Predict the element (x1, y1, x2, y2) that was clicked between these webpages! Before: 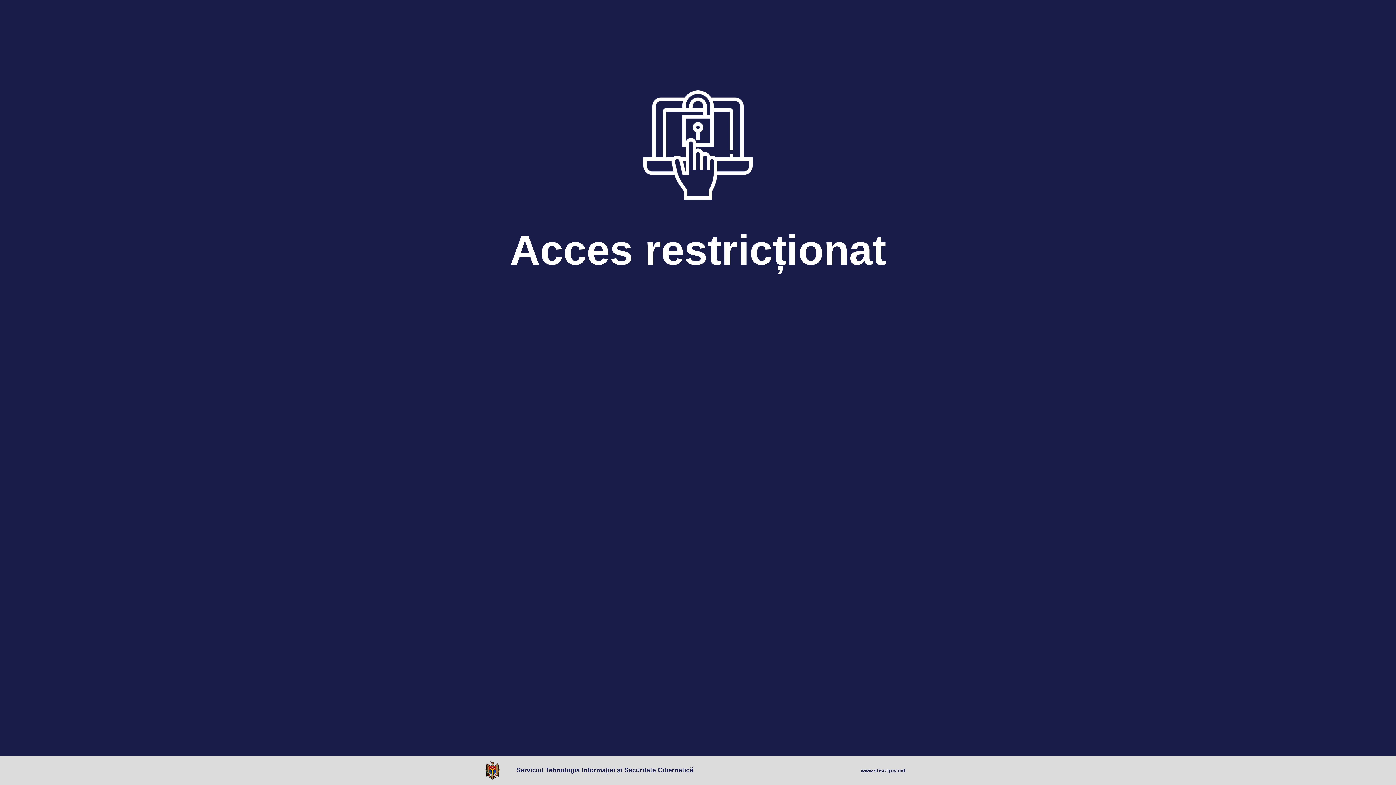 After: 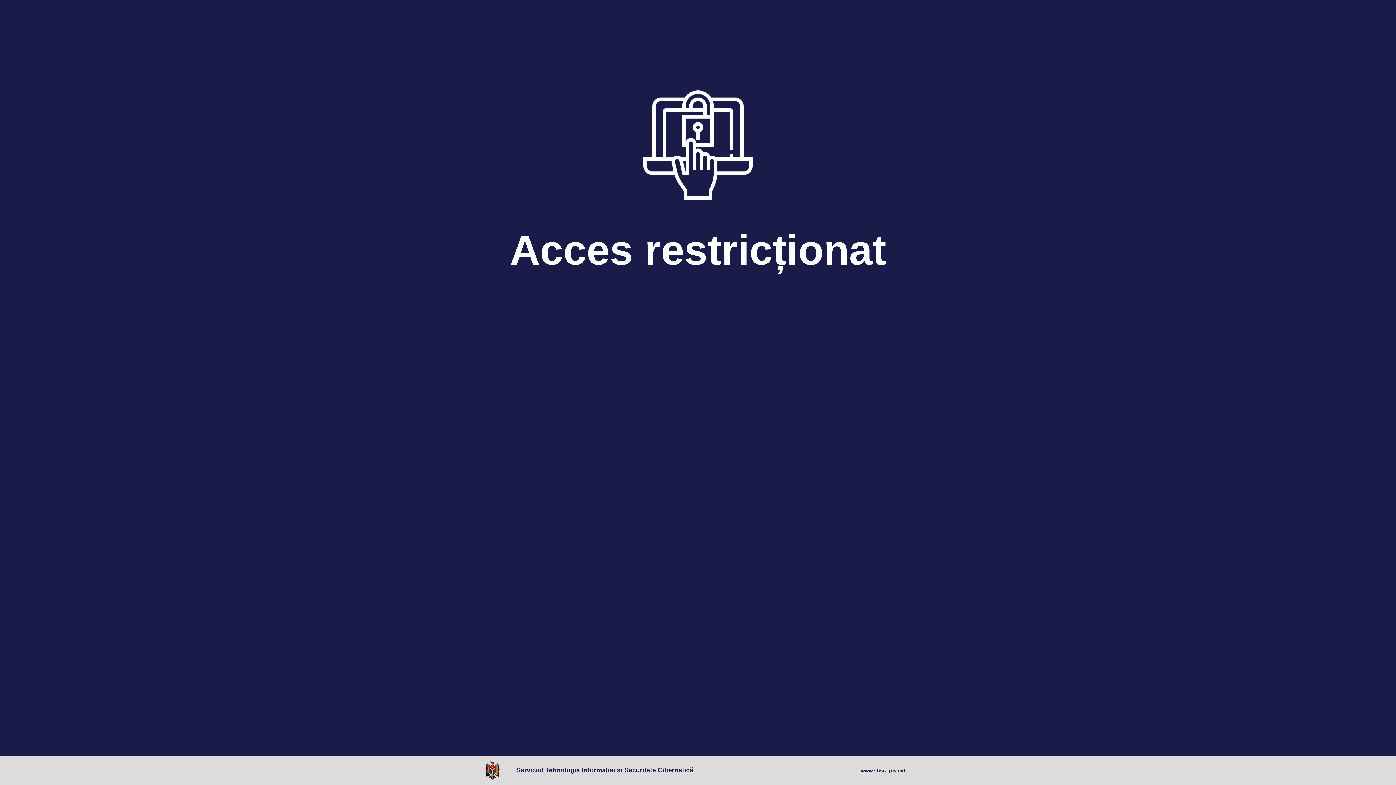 Action: label: www.stisc.gov.md bbox: (861, 767, 905, 774)